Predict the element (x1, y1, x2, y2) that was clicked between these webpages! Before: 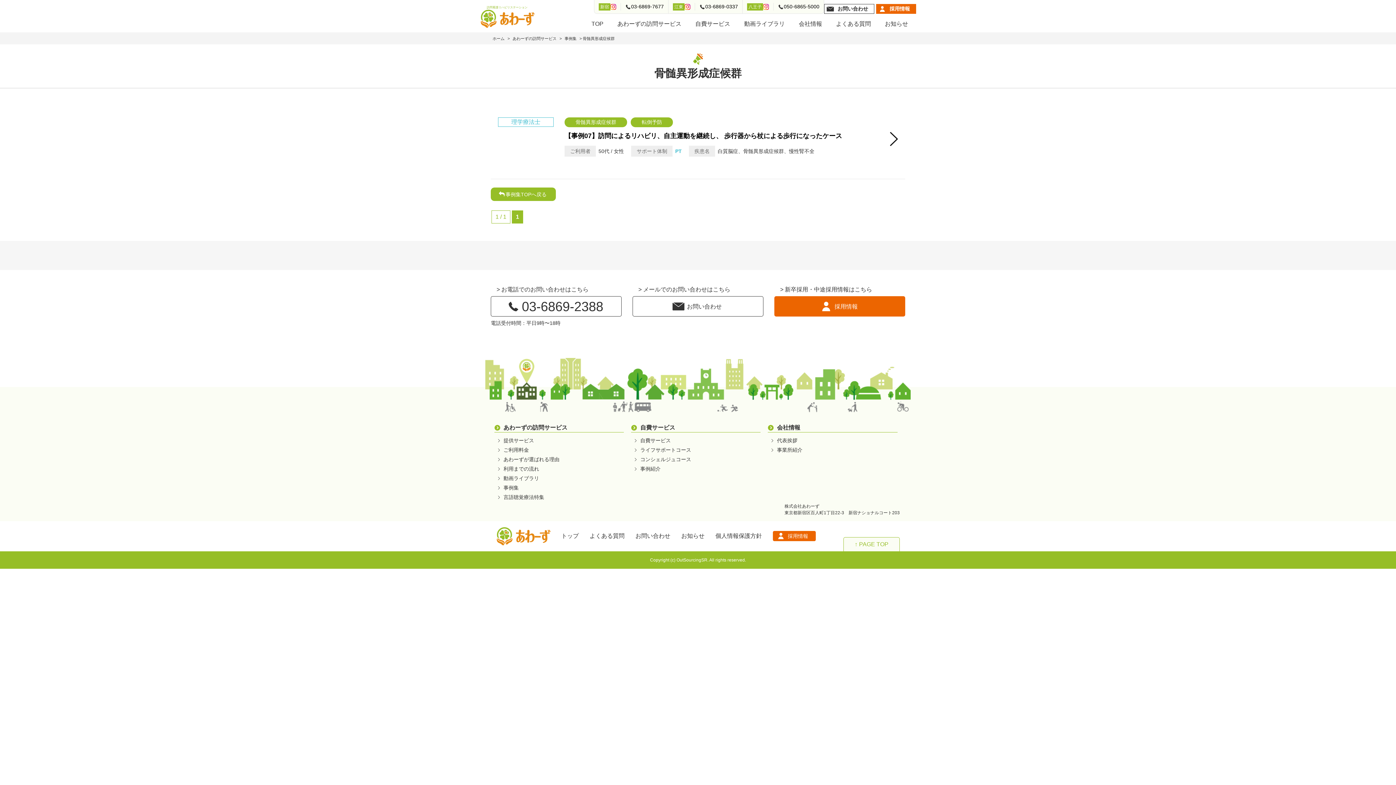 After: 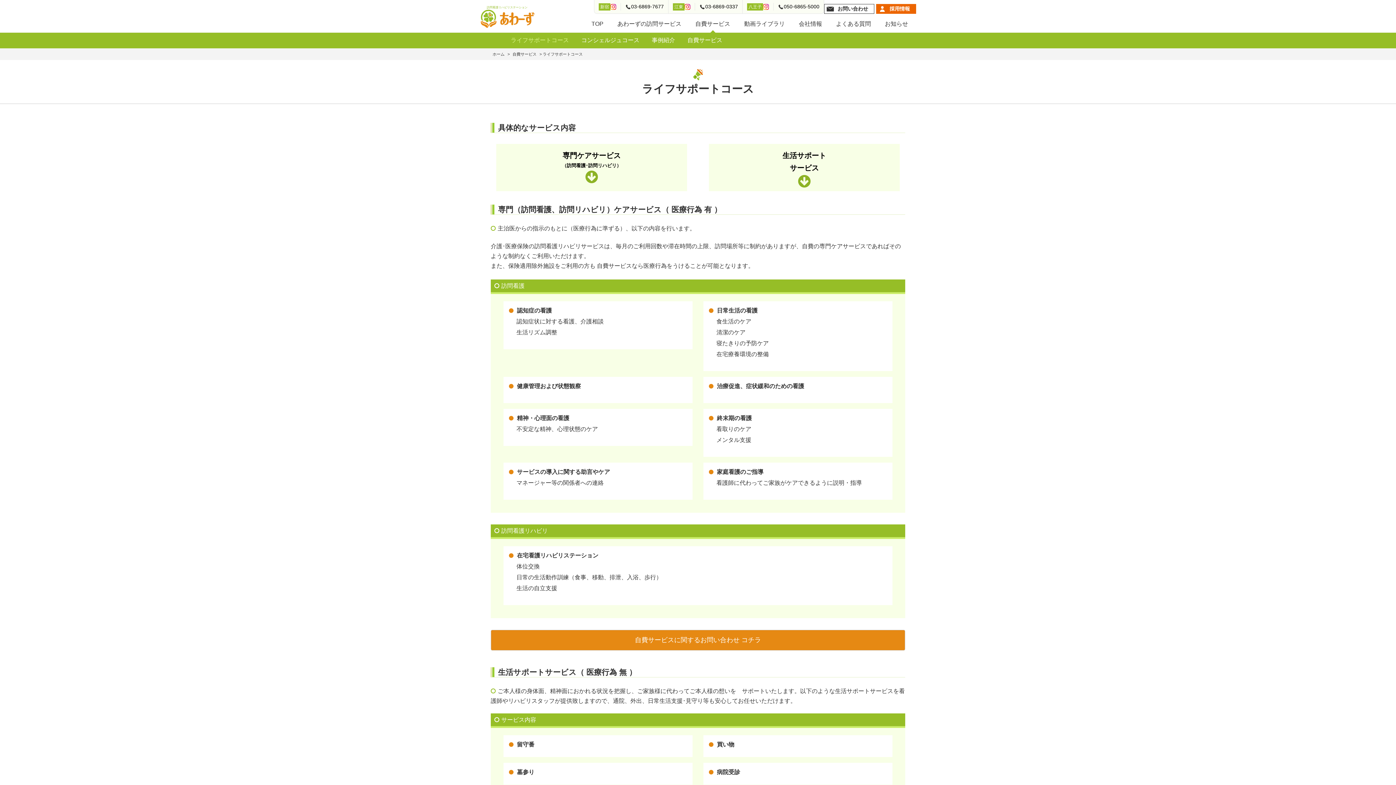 Action: bbox: (634, 446, 757, 454) label: ライフサポートコース